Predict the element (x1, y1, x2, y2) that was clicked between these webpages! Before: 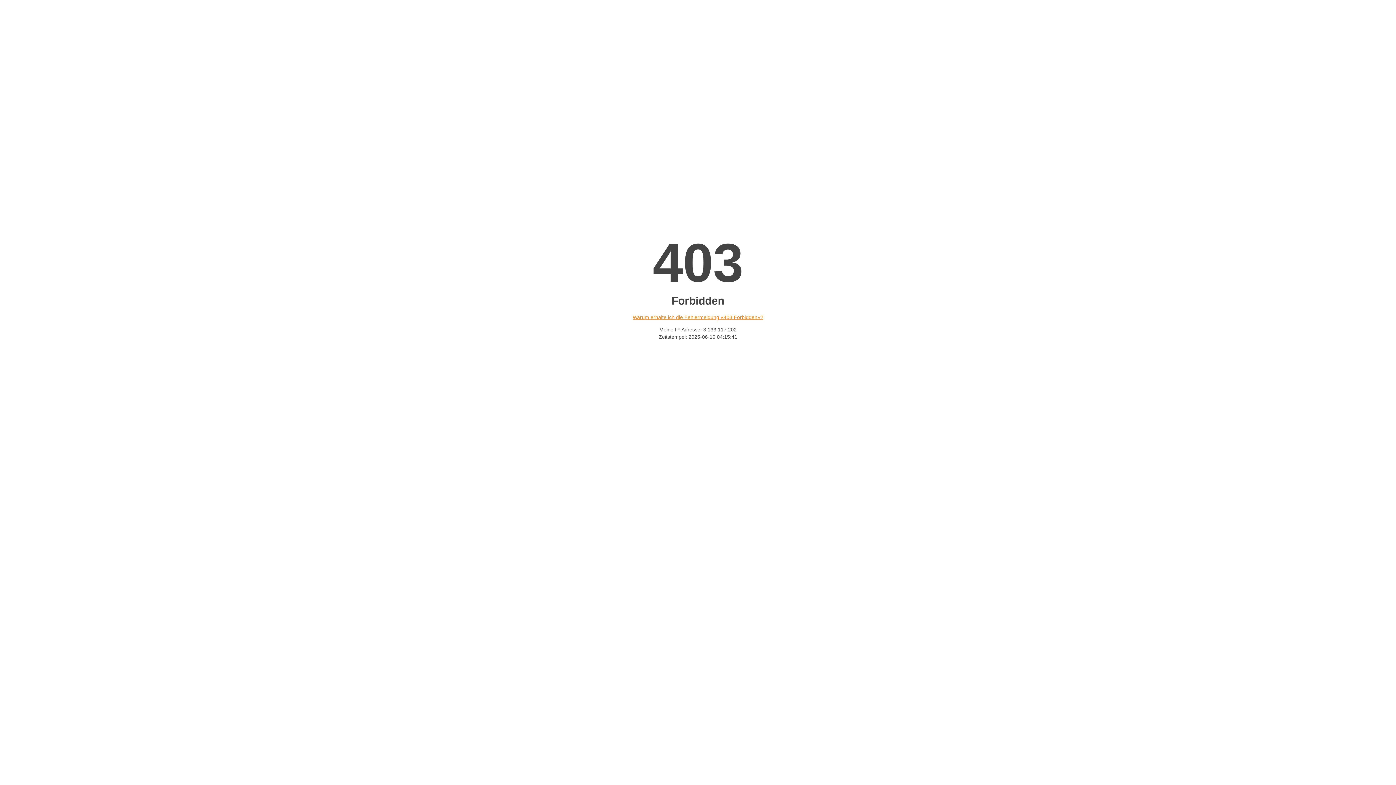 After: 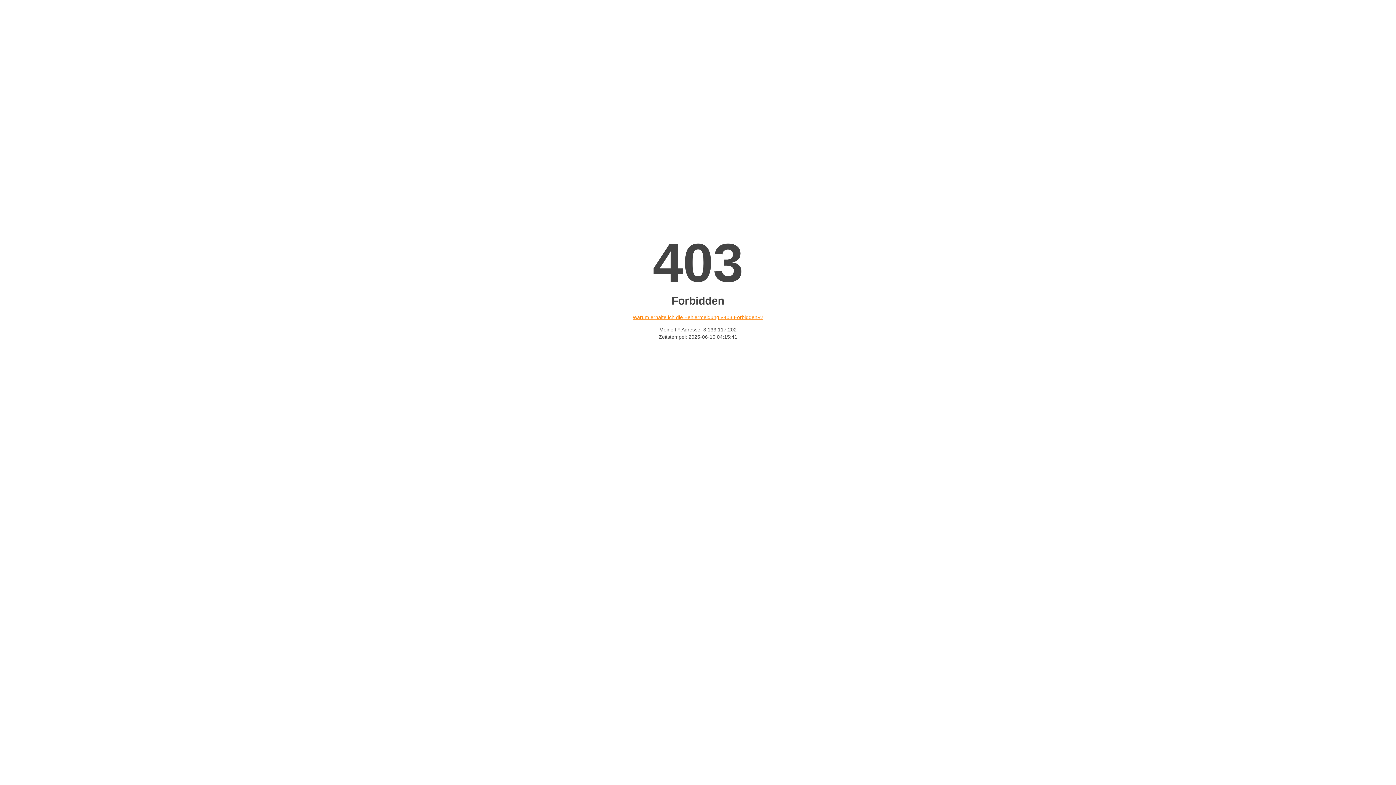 Action: label: Warum erhalte ich die Fehlermeldung «403 Forbidden»? bbox: (632, 314, 763, 320)